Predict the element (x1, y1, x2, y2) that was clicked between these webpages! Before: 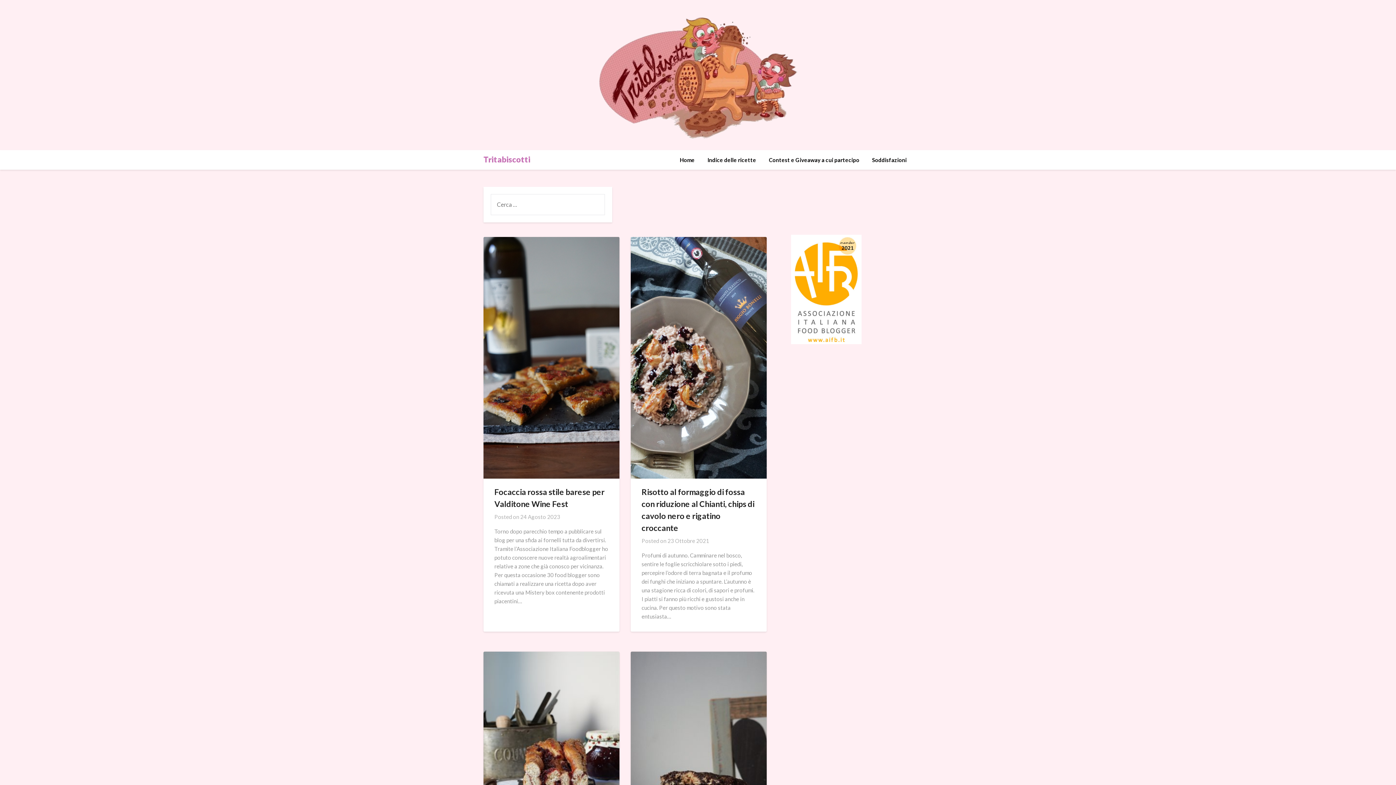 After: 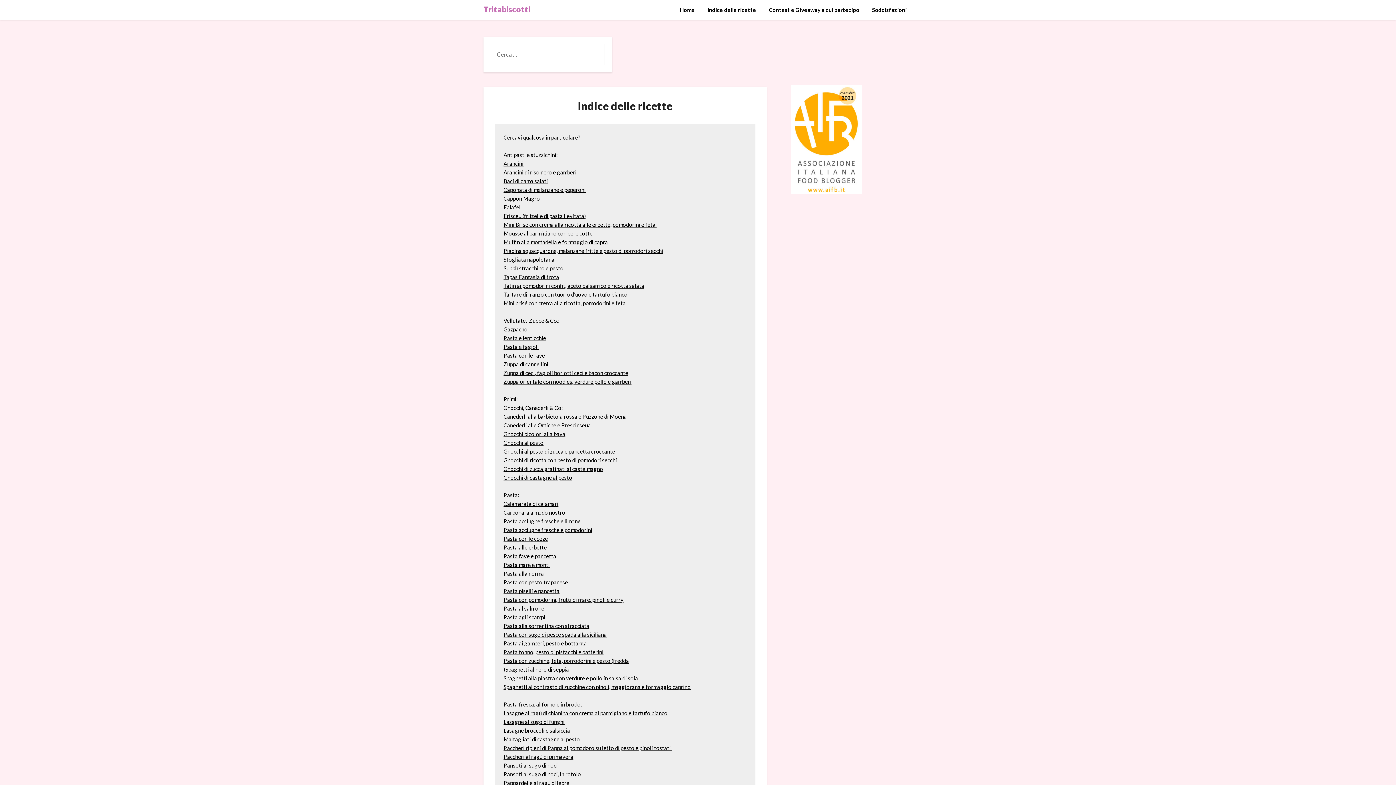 Action: label: Indice delle ricette bbox: (701, 150, 762, 169)